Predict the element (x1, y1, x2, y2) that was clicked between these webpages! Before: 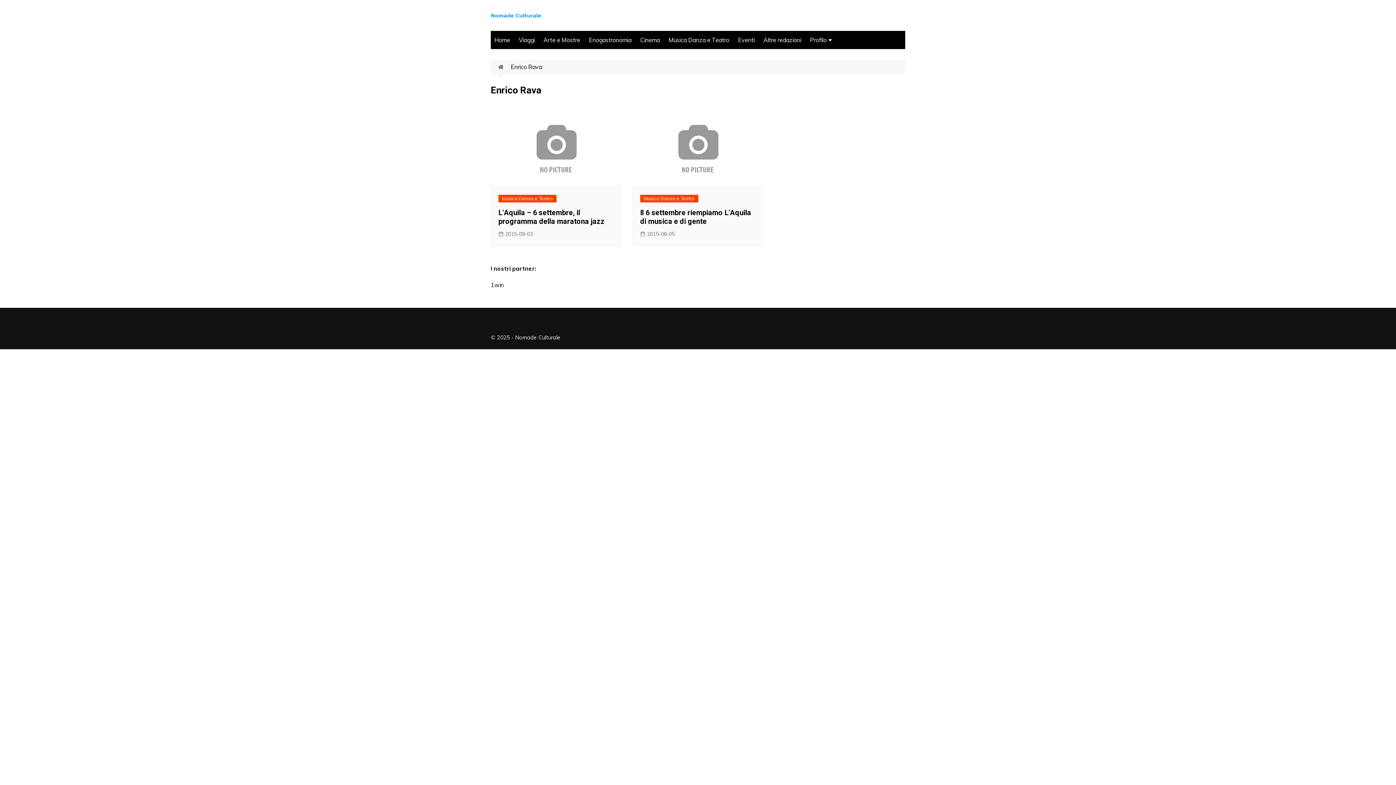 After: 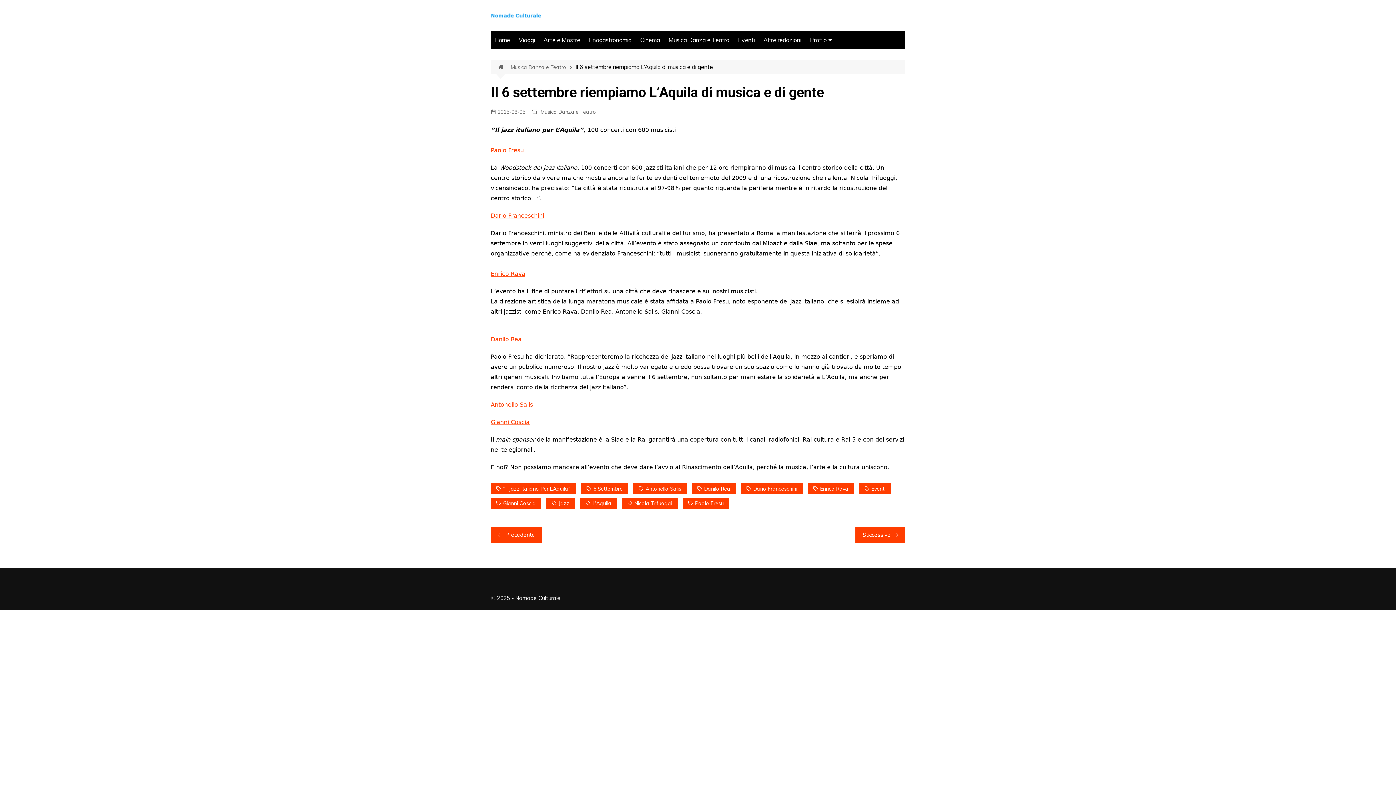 Action: label: 2015-08-05 bbox: (640, 230, 674, 238)